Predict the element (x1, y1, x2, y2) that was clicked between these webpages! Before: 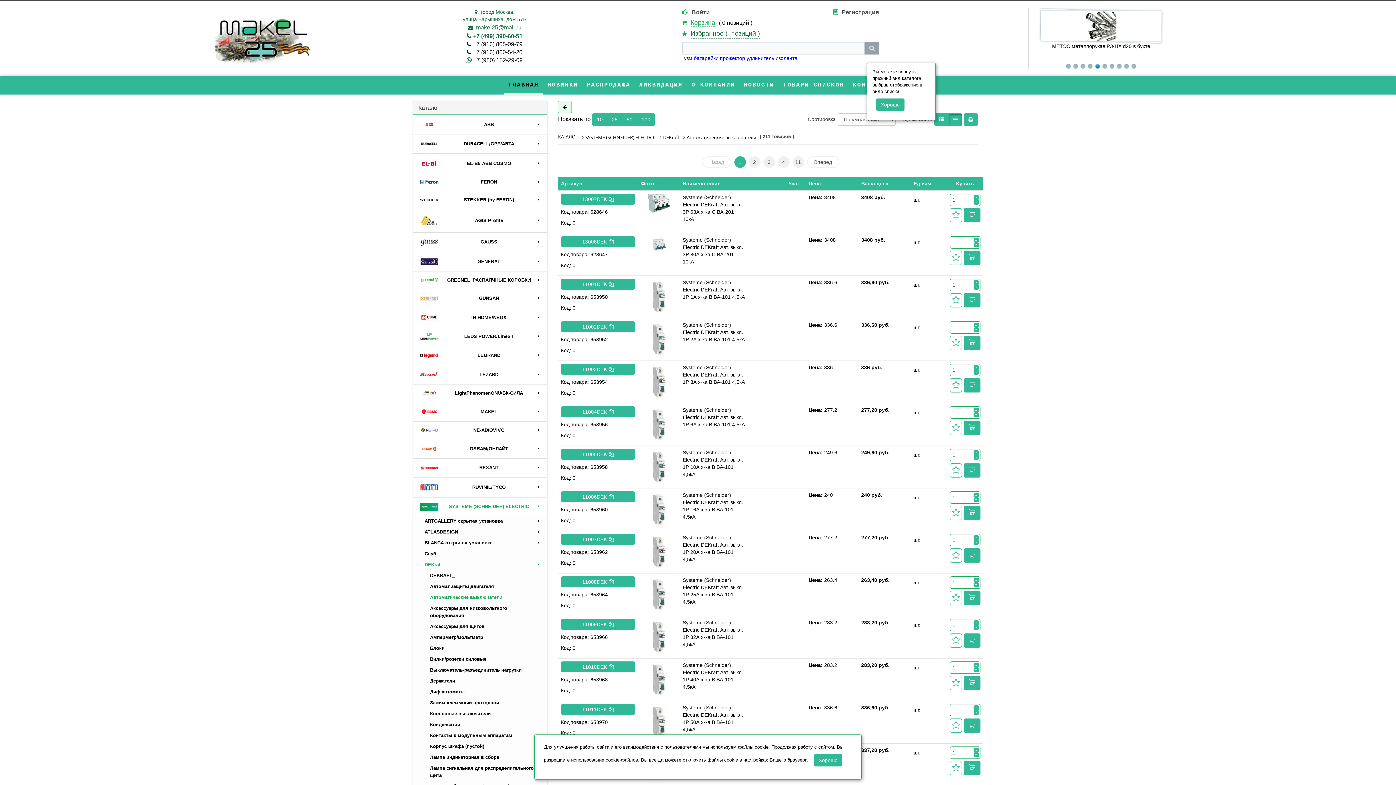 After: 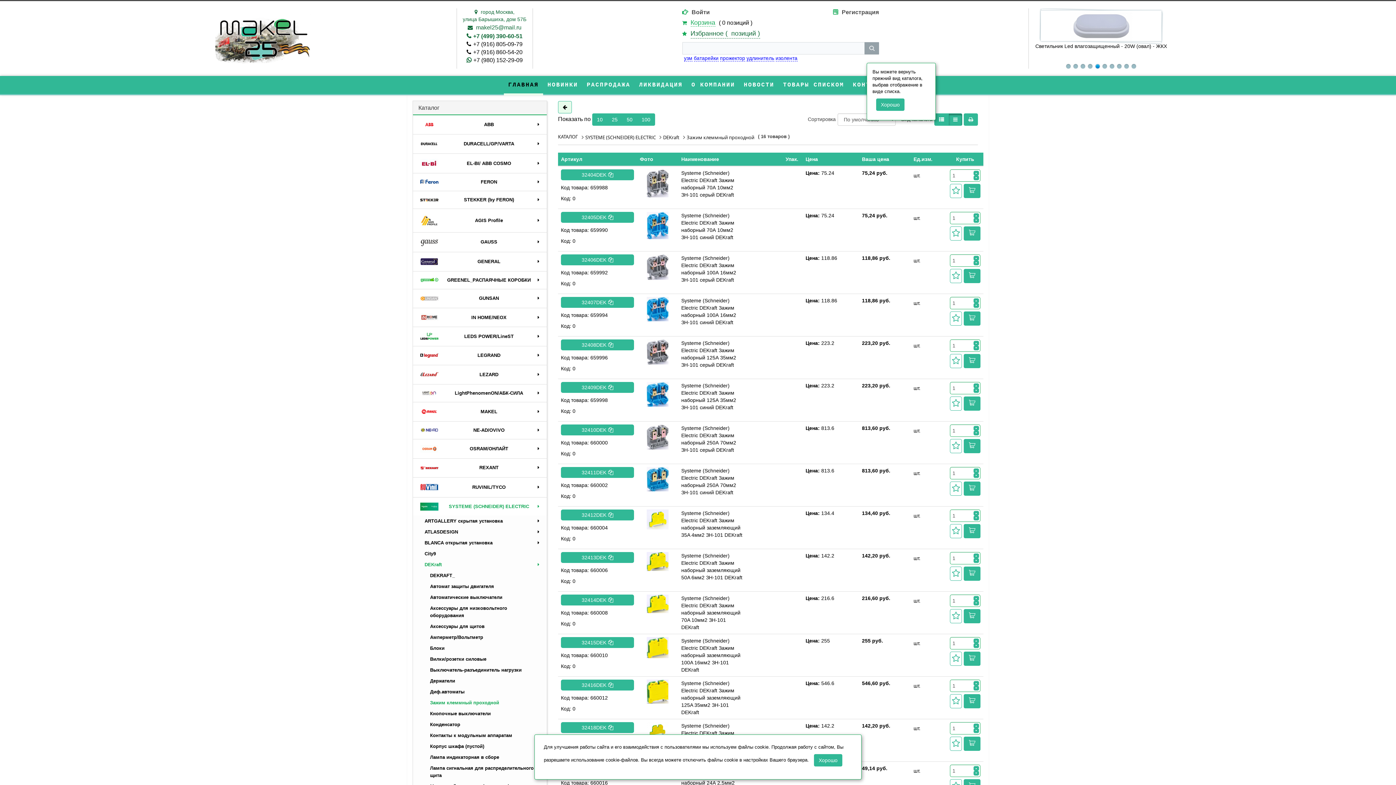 Action: bbox: (418, 697, 546, 708) label: Зажим клеммный проходной